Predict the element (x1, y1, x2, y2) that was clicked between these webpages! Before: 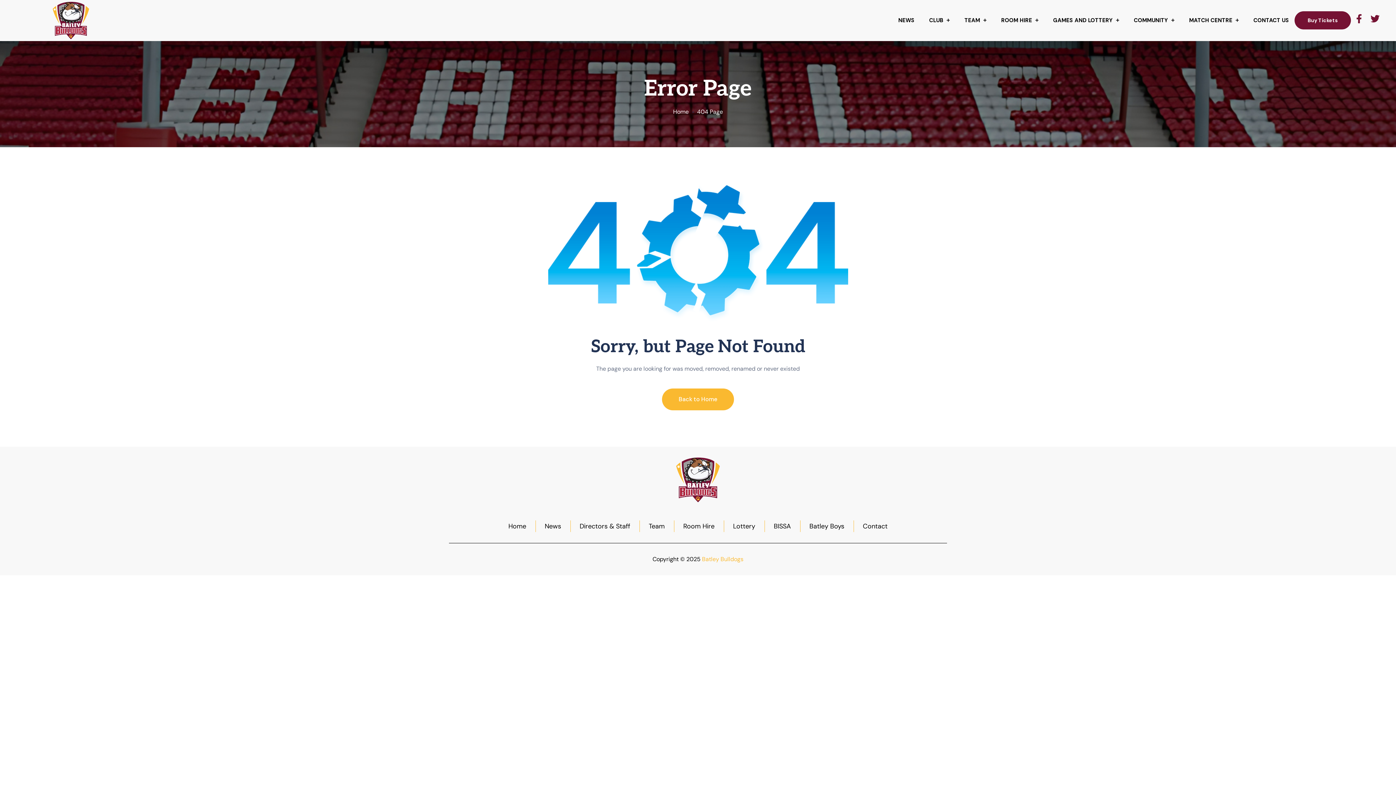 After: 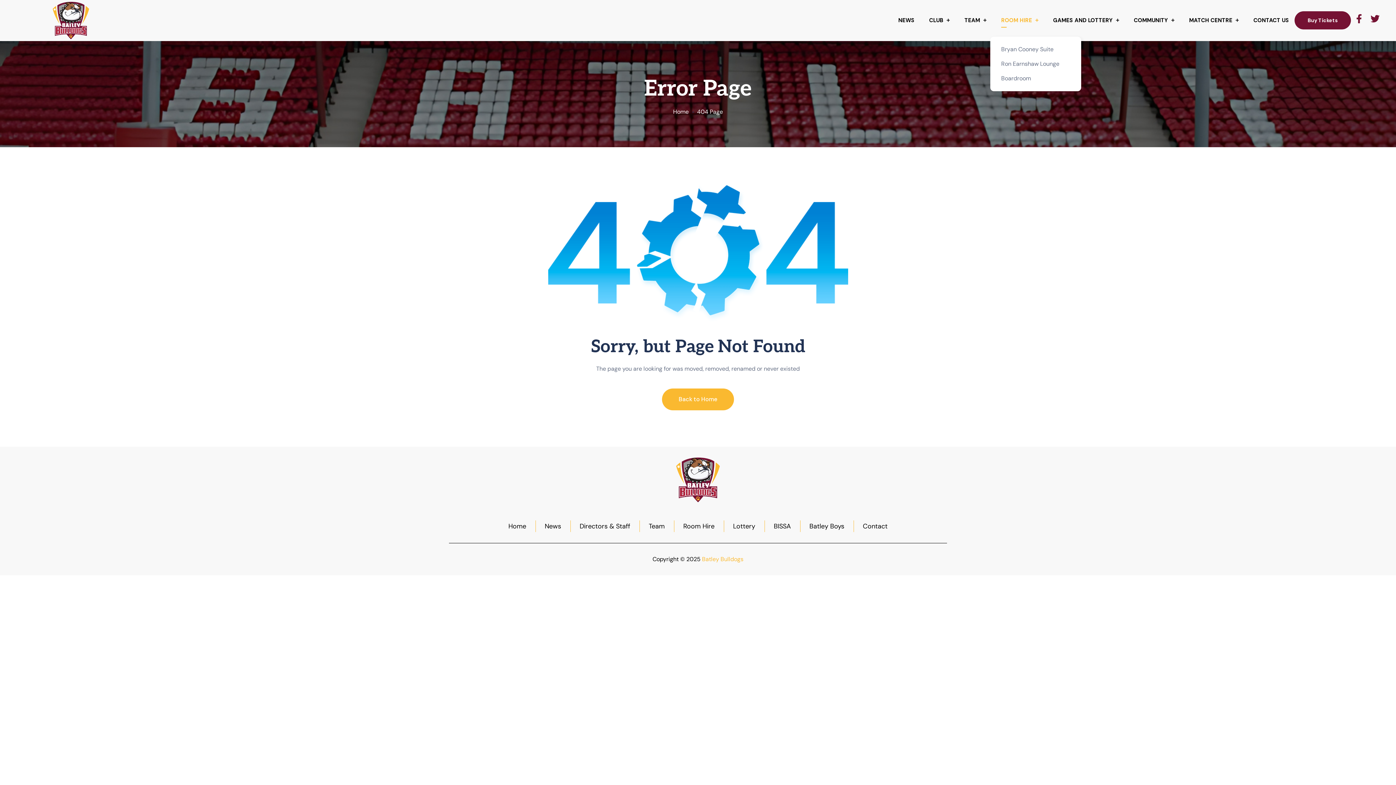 Action: bbox: (1001, 14, 1038, 26) label: ROOM HIRE